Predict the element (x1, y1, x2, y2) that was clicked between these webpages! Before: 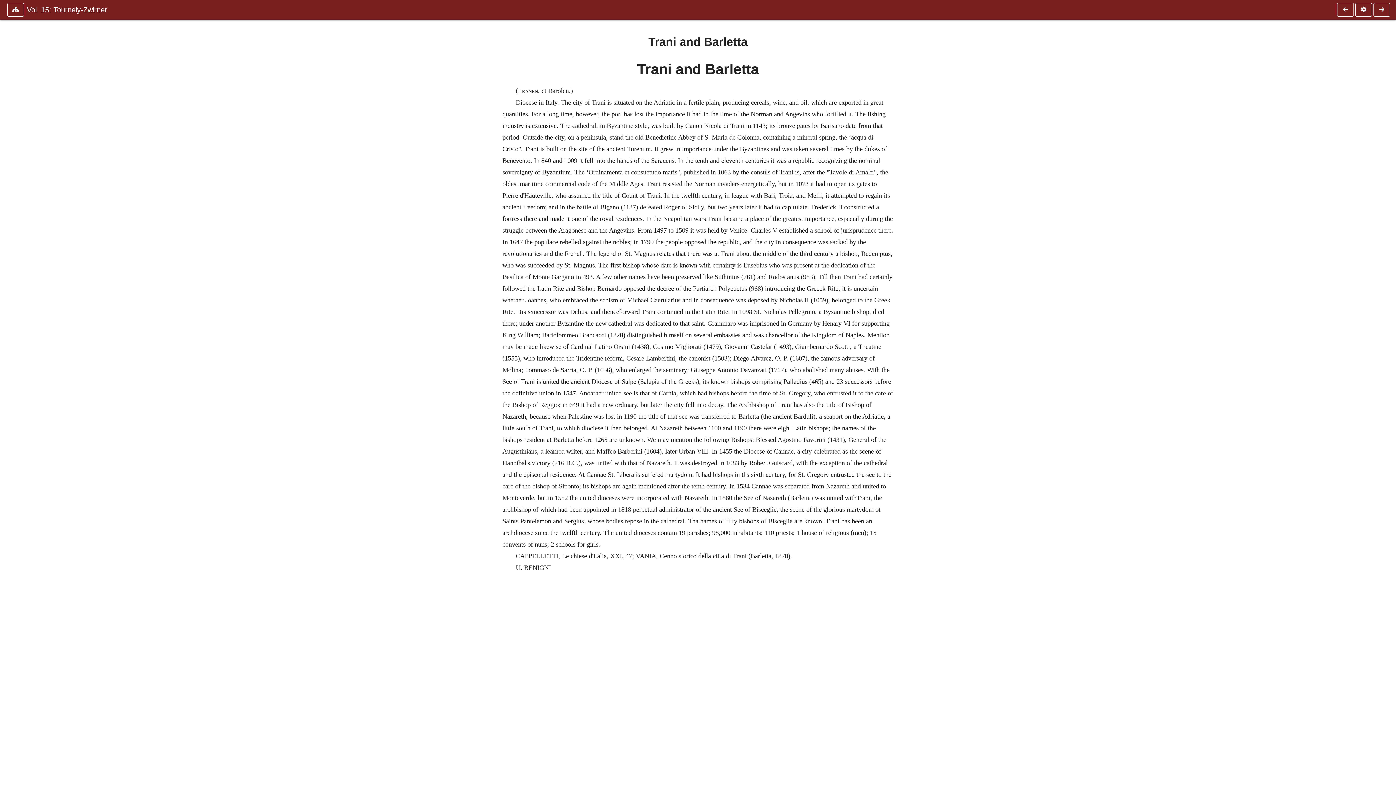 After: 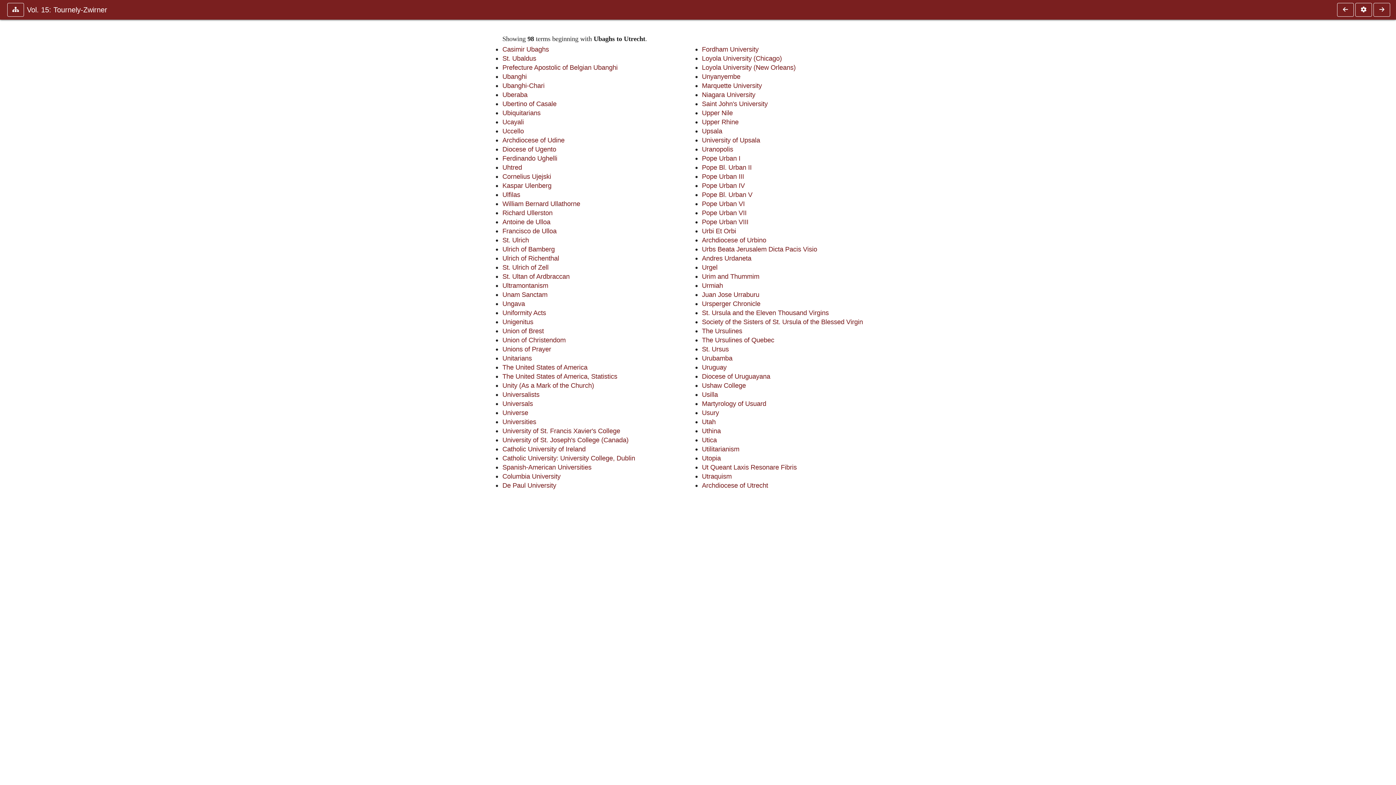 Action: bbox: (1372, 2, 1390, 16)